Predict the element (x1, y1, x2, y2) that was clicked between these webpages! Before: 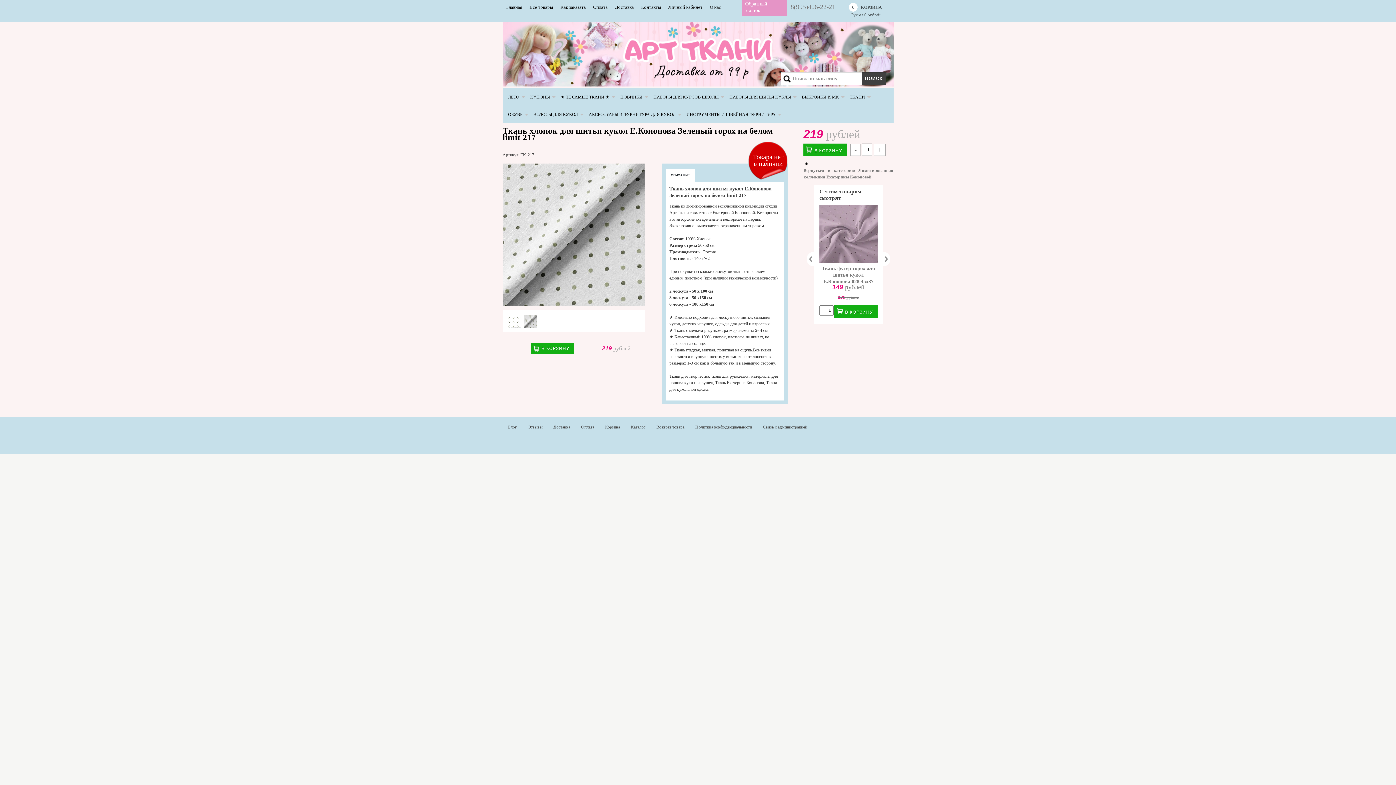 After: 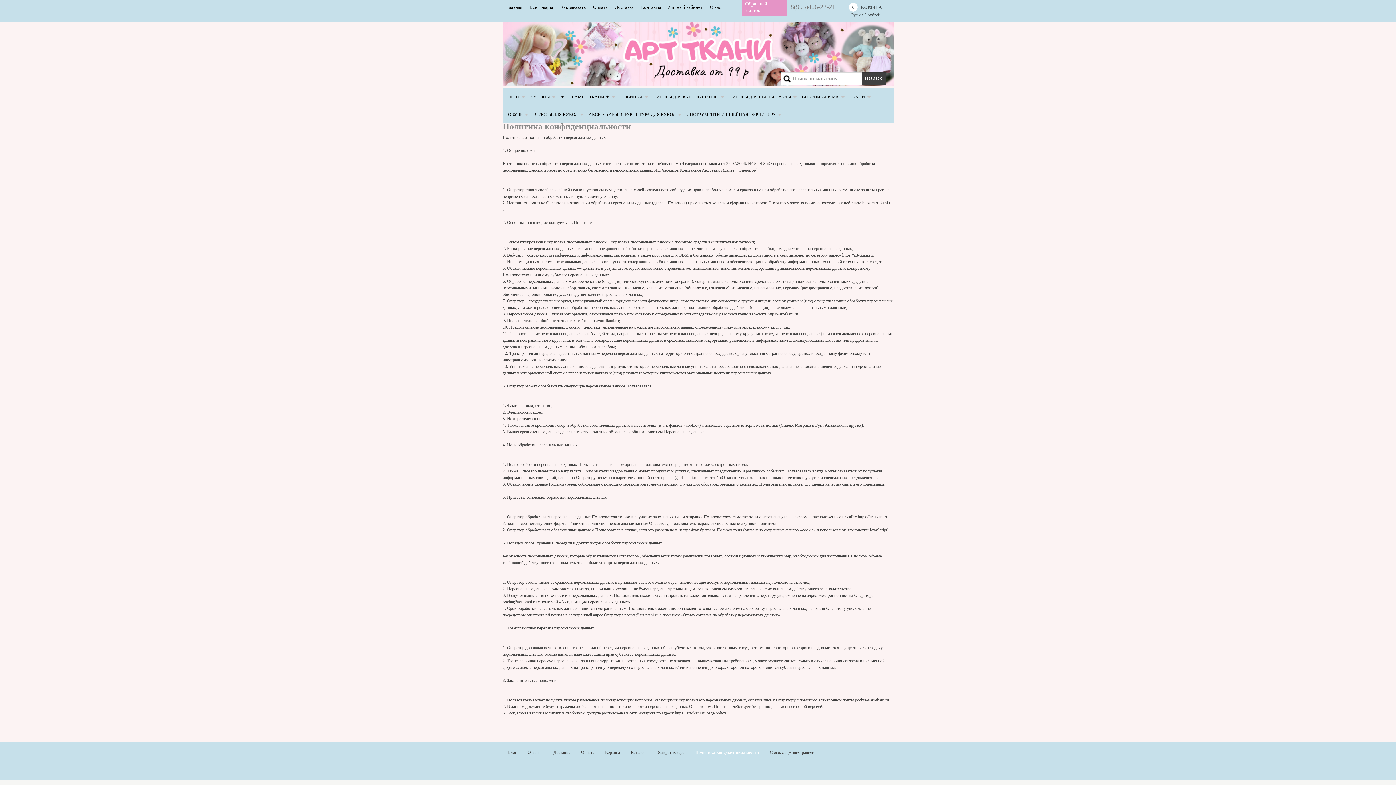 Action: label: Политика конфиденциальности bbox: (695, 424, 752, 429)